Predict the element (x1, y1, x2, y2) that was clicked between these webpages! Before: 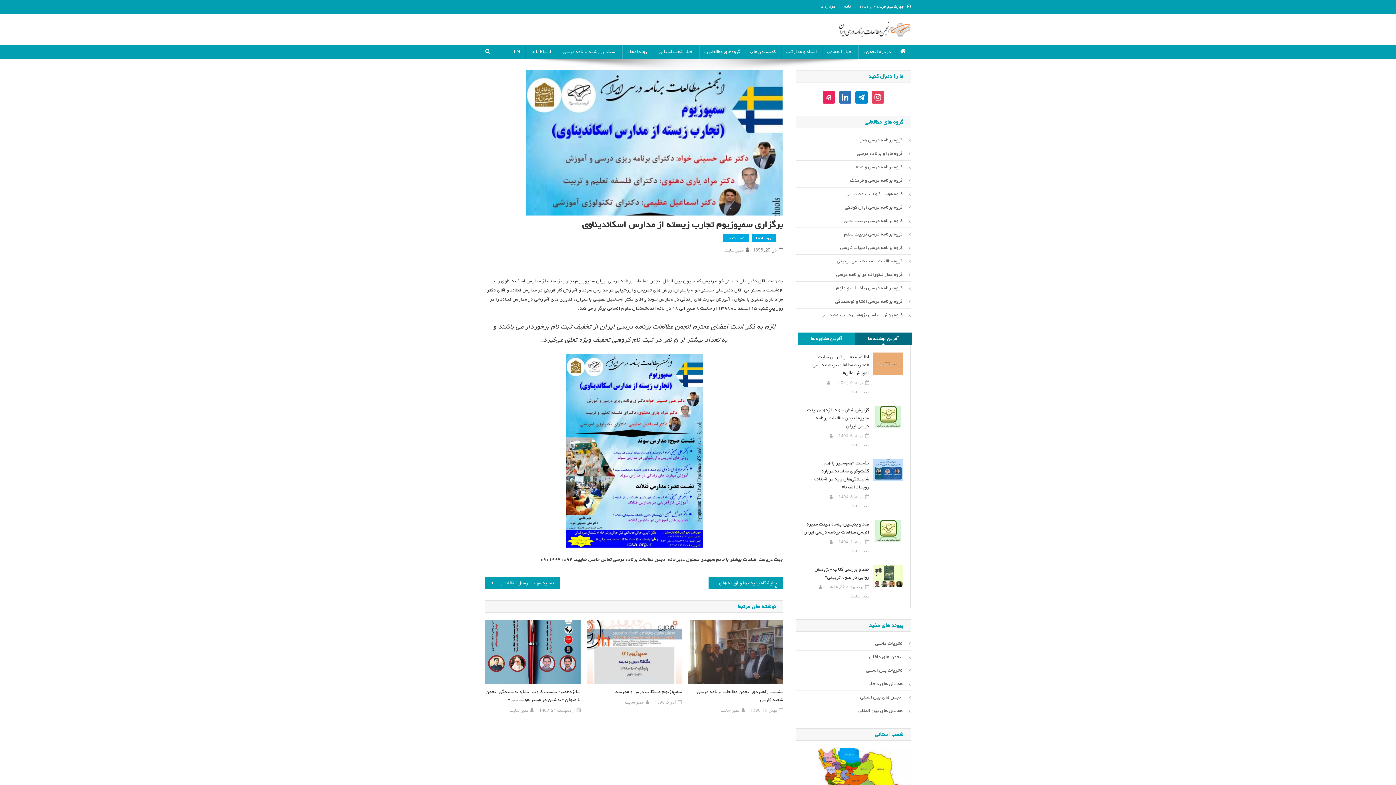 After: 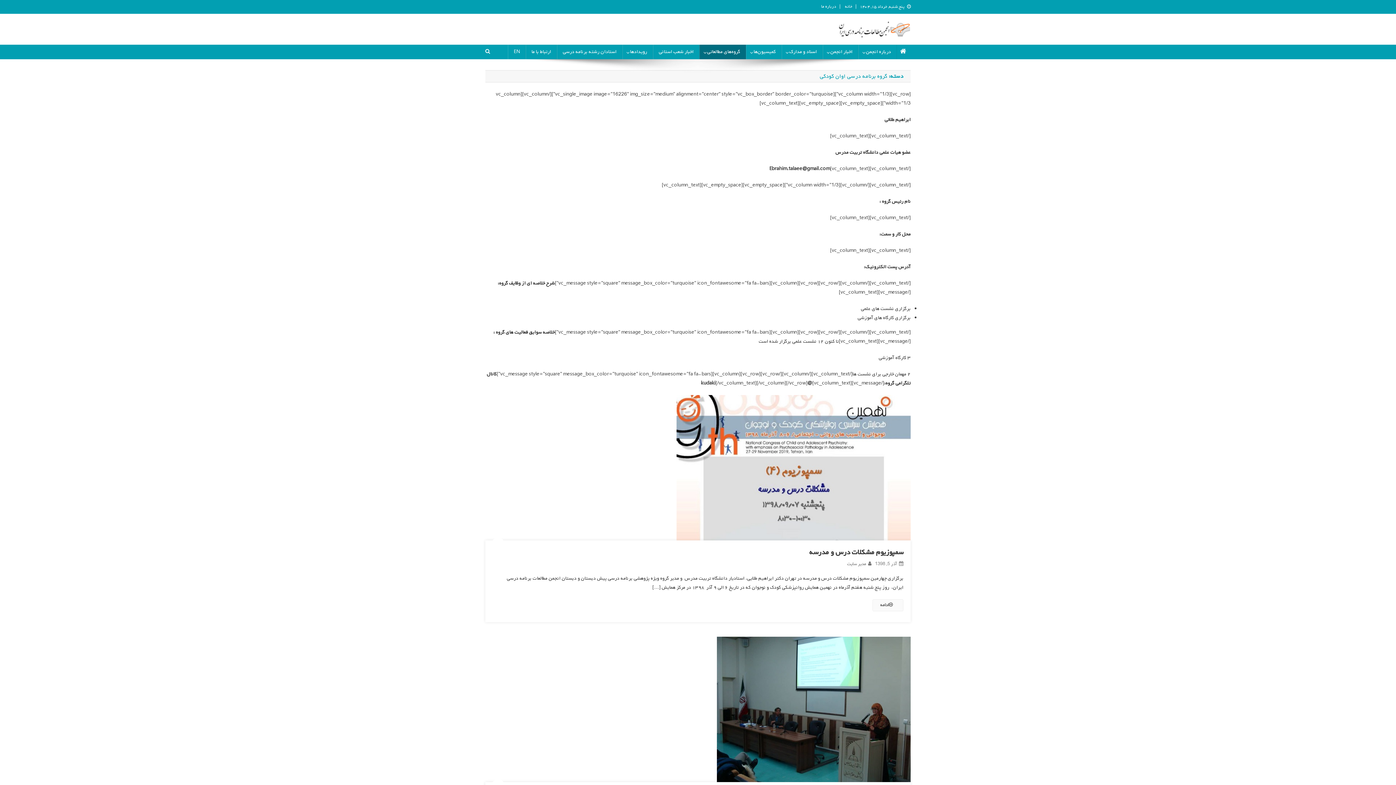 Action: bbox: (845, 202, 910, 212) label: گروه برنامه درسی اوان کودکی